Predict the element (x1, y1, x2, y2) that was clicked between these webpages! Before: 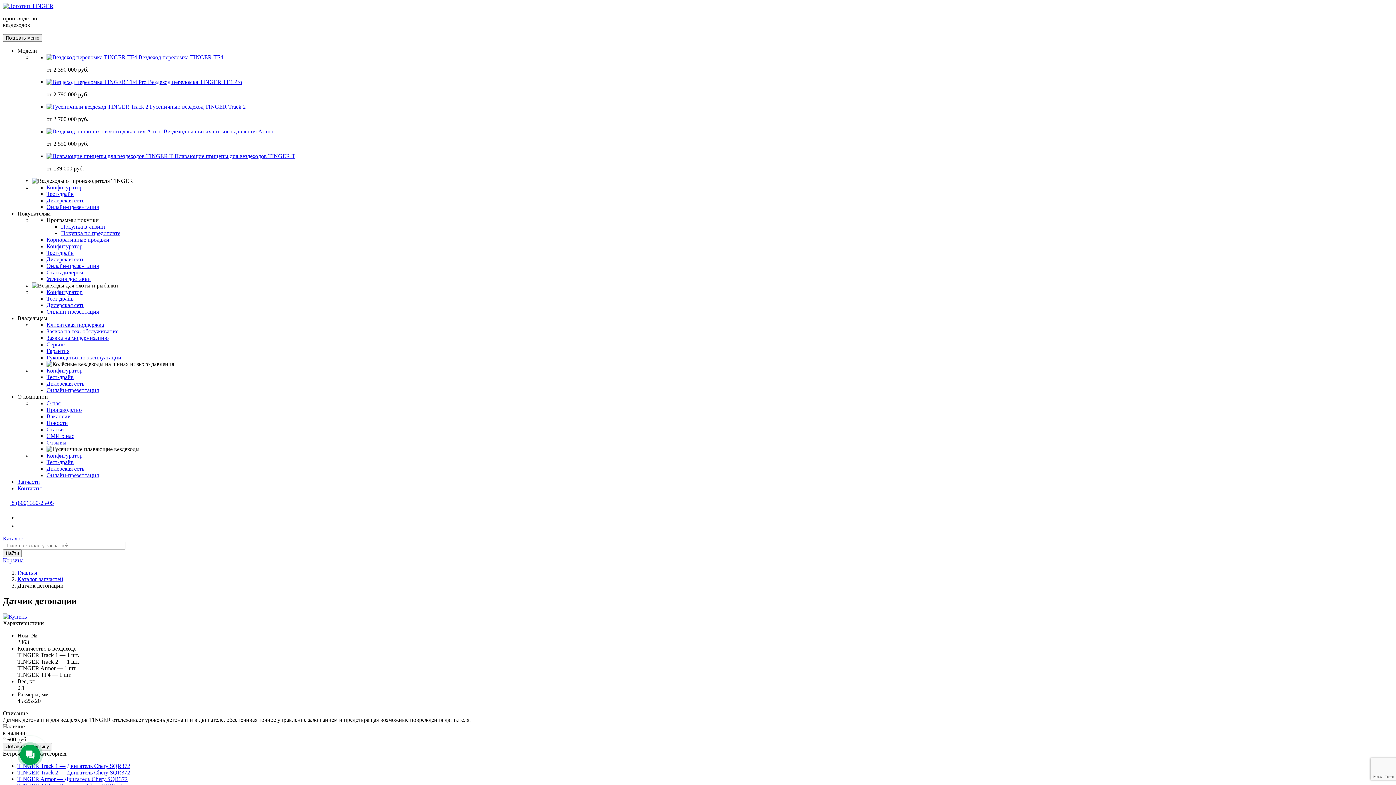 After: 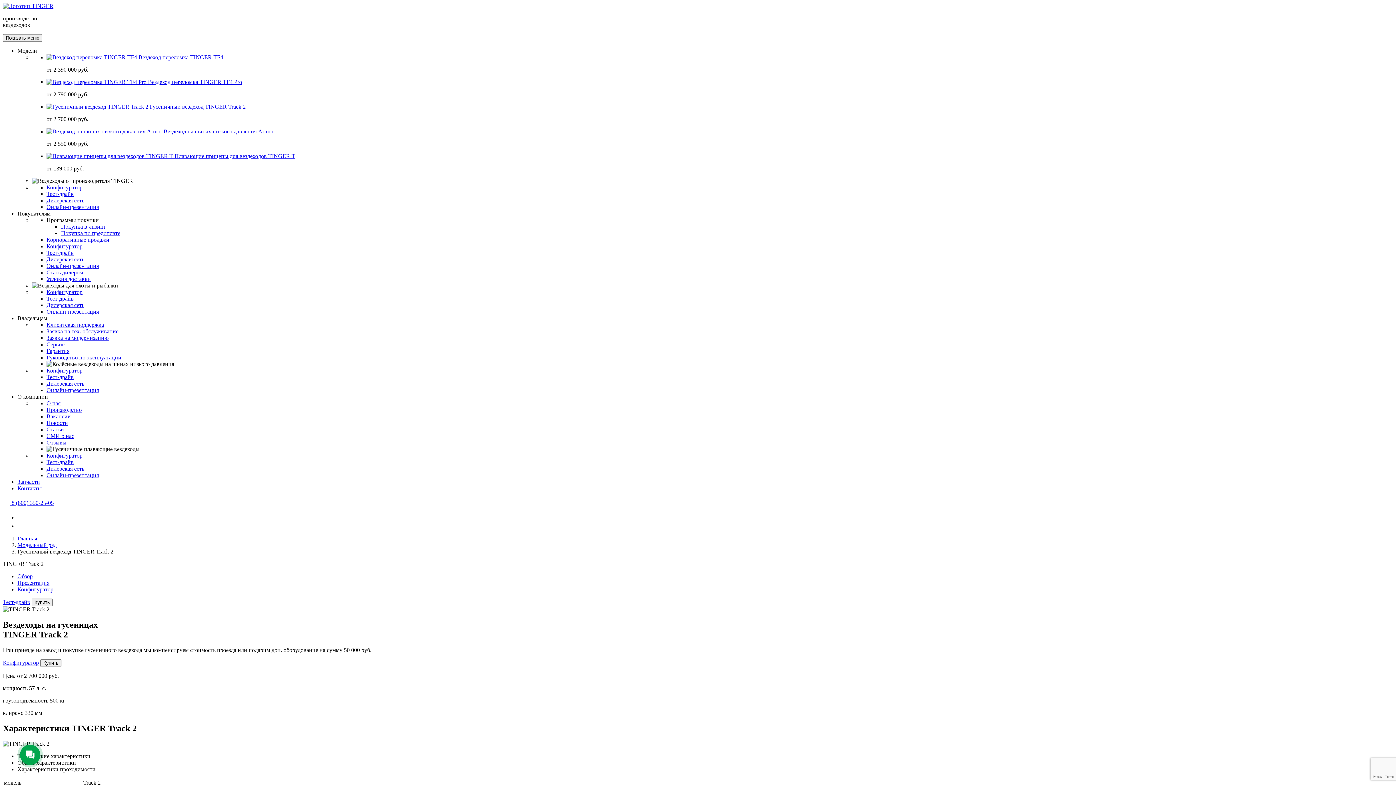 Action: label:   bbox: (46, 103, 149, 109)